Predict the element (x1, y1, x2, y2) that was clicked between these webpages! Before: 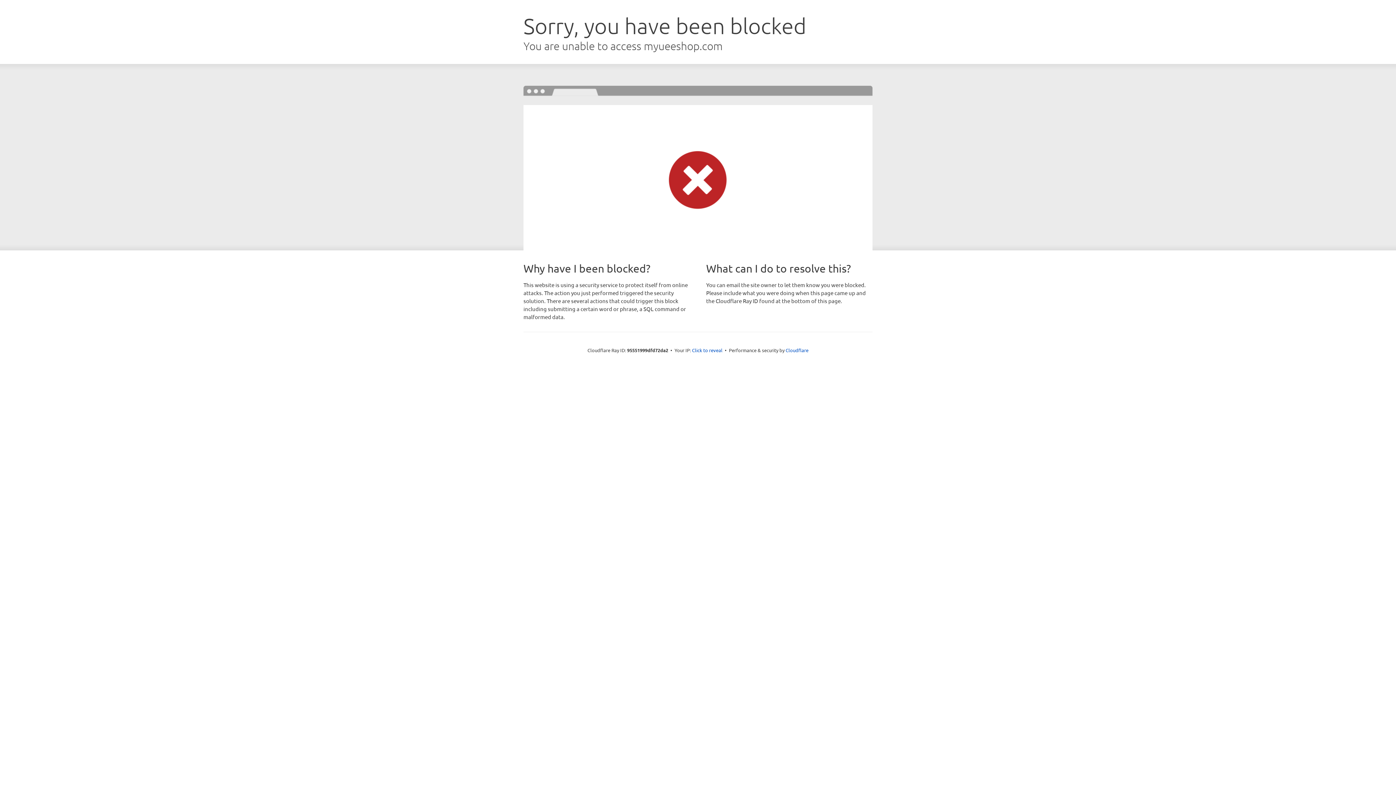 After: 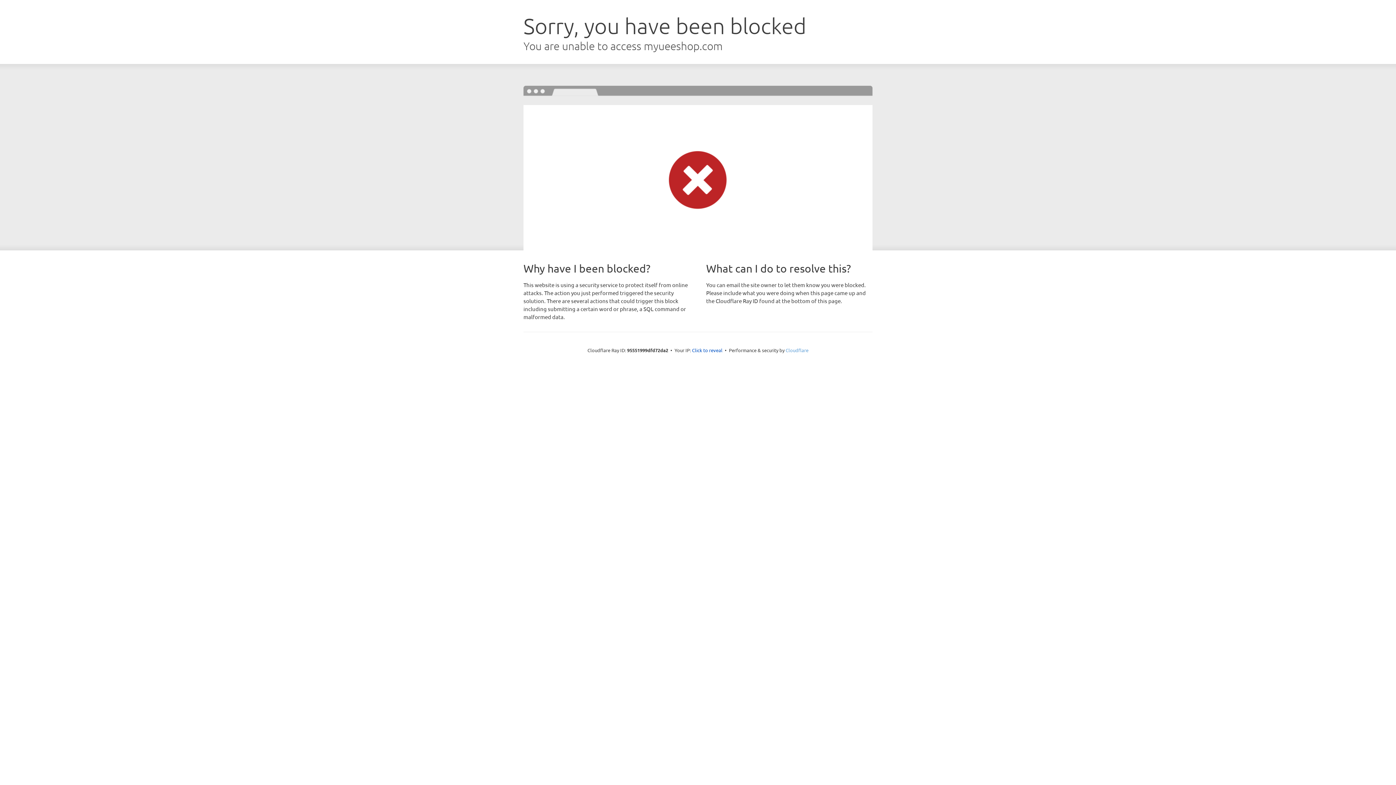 Action: bbox: (785, 347, 808, 353) label: Cloudflare